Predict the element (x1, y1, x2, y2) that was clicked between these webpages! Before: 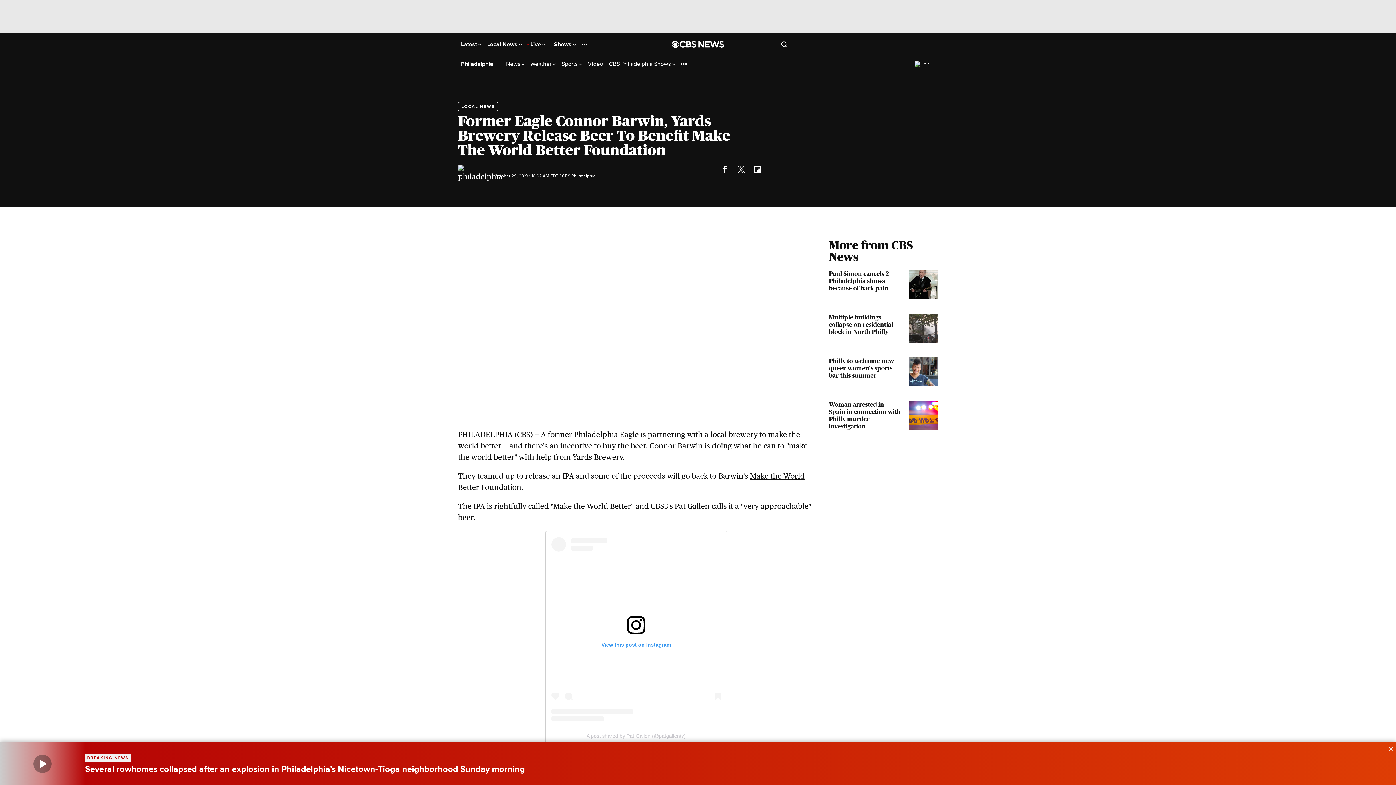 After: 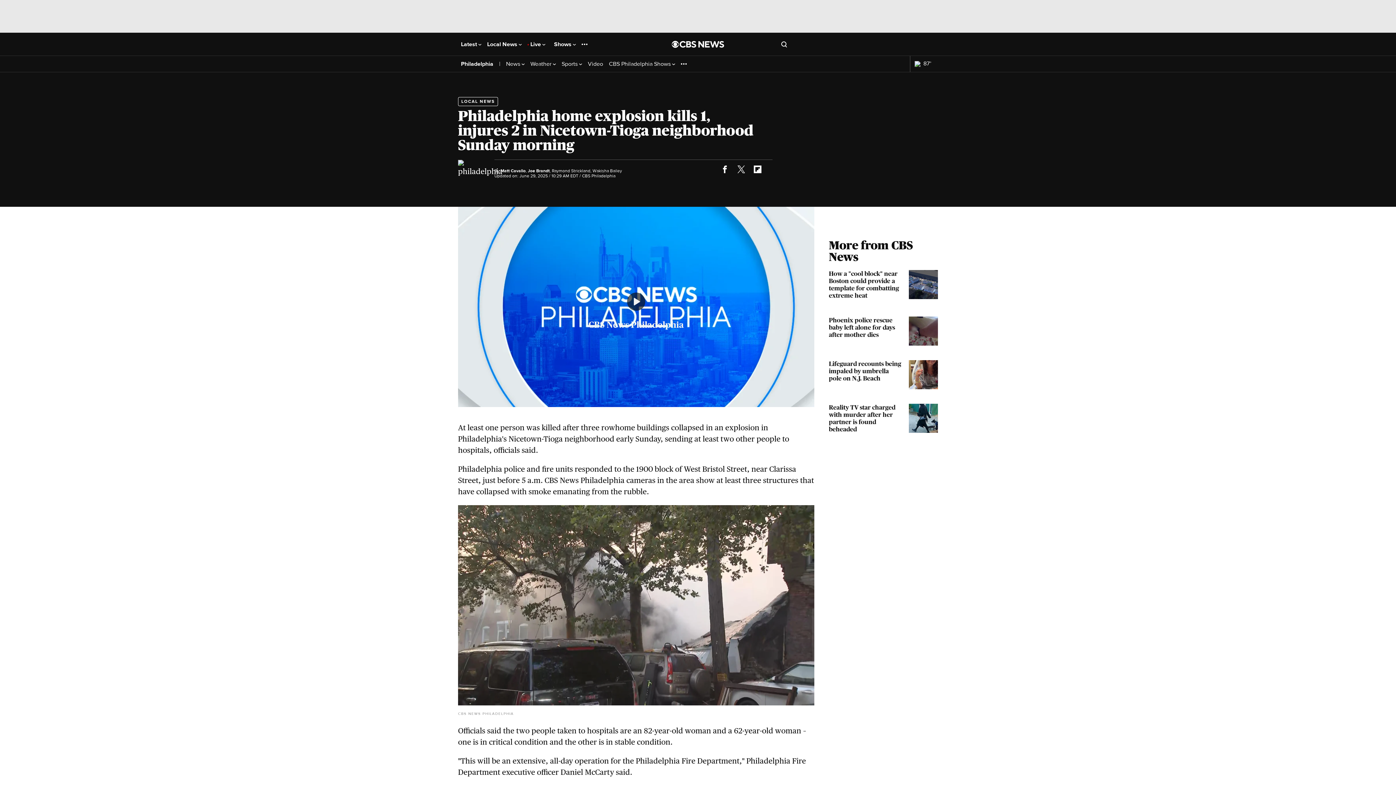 Action: label: BREAKING NEWS

Several rowhomes collapsed after an explosion in Philadelphia's Nicetown-Tioga neighborhood Sunday morning bbox: (85, 754, 1265, 780)